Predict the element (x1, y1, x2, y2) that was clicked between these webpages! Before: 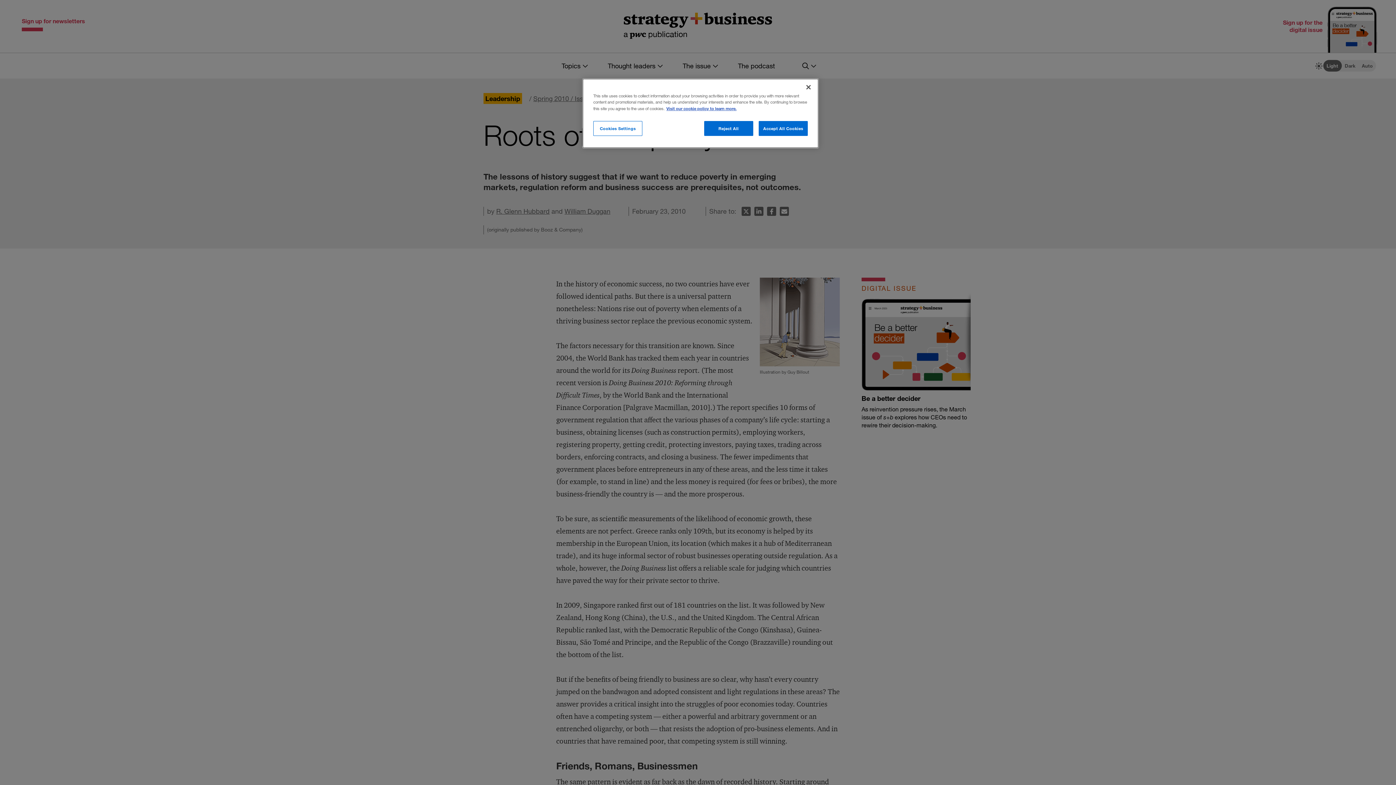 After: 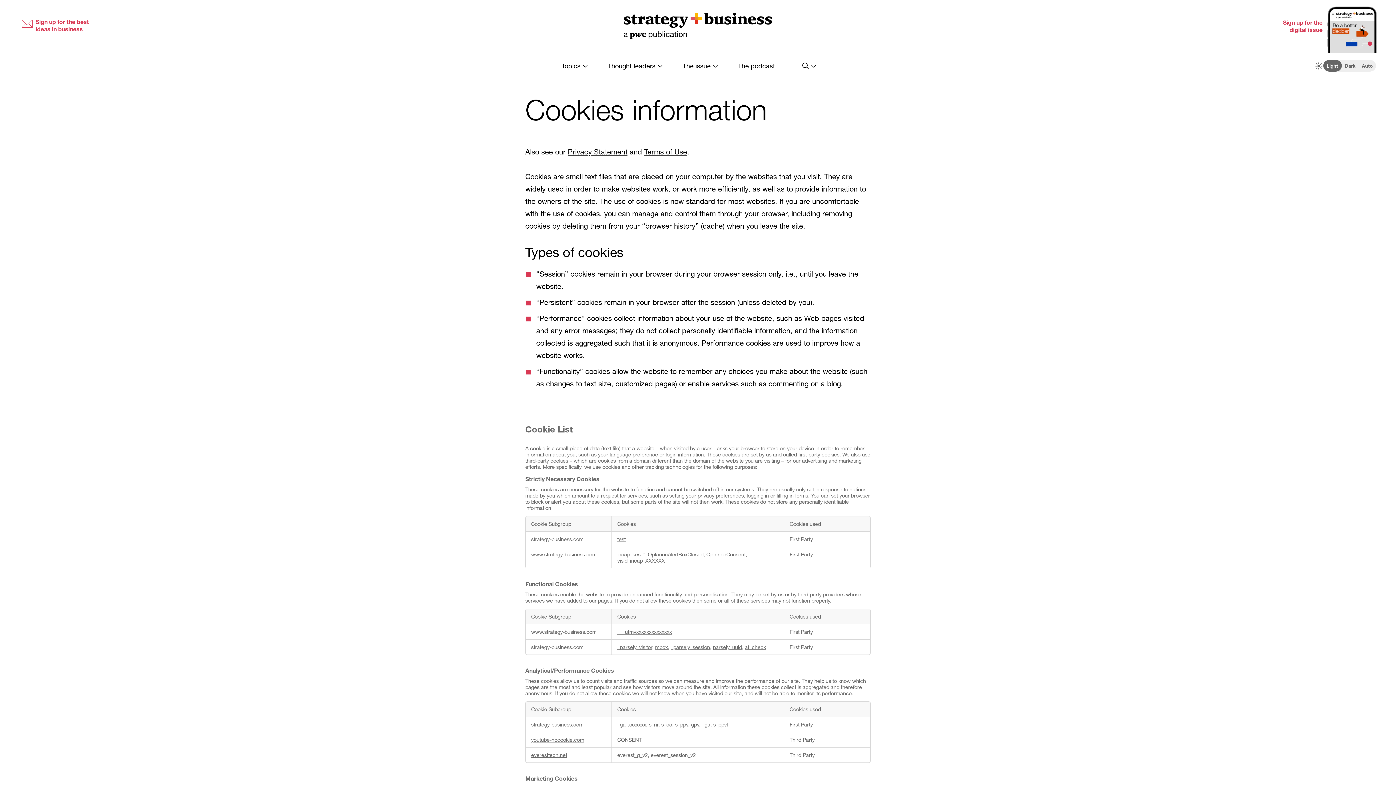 Action: label: More information about your privacy bbox: (666, 105, 736, 111)